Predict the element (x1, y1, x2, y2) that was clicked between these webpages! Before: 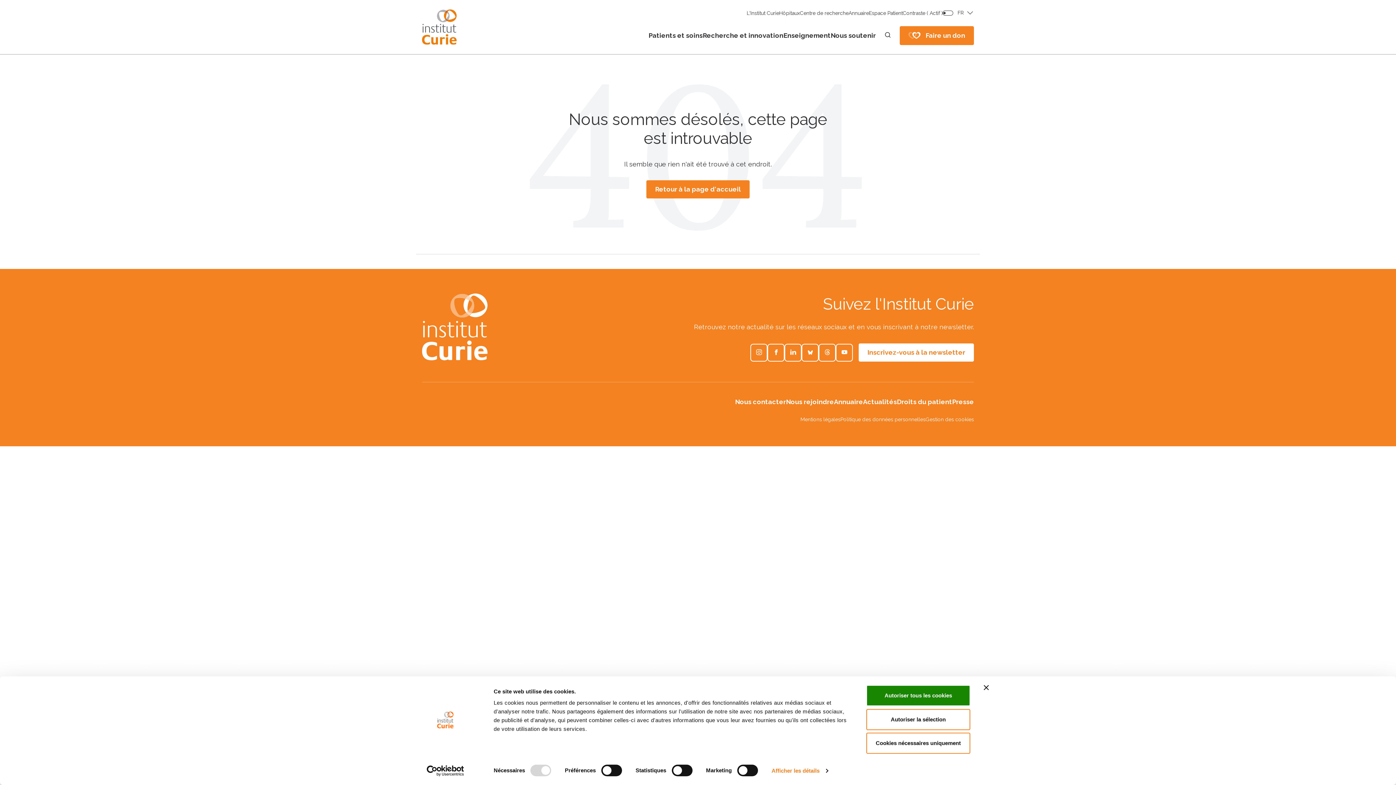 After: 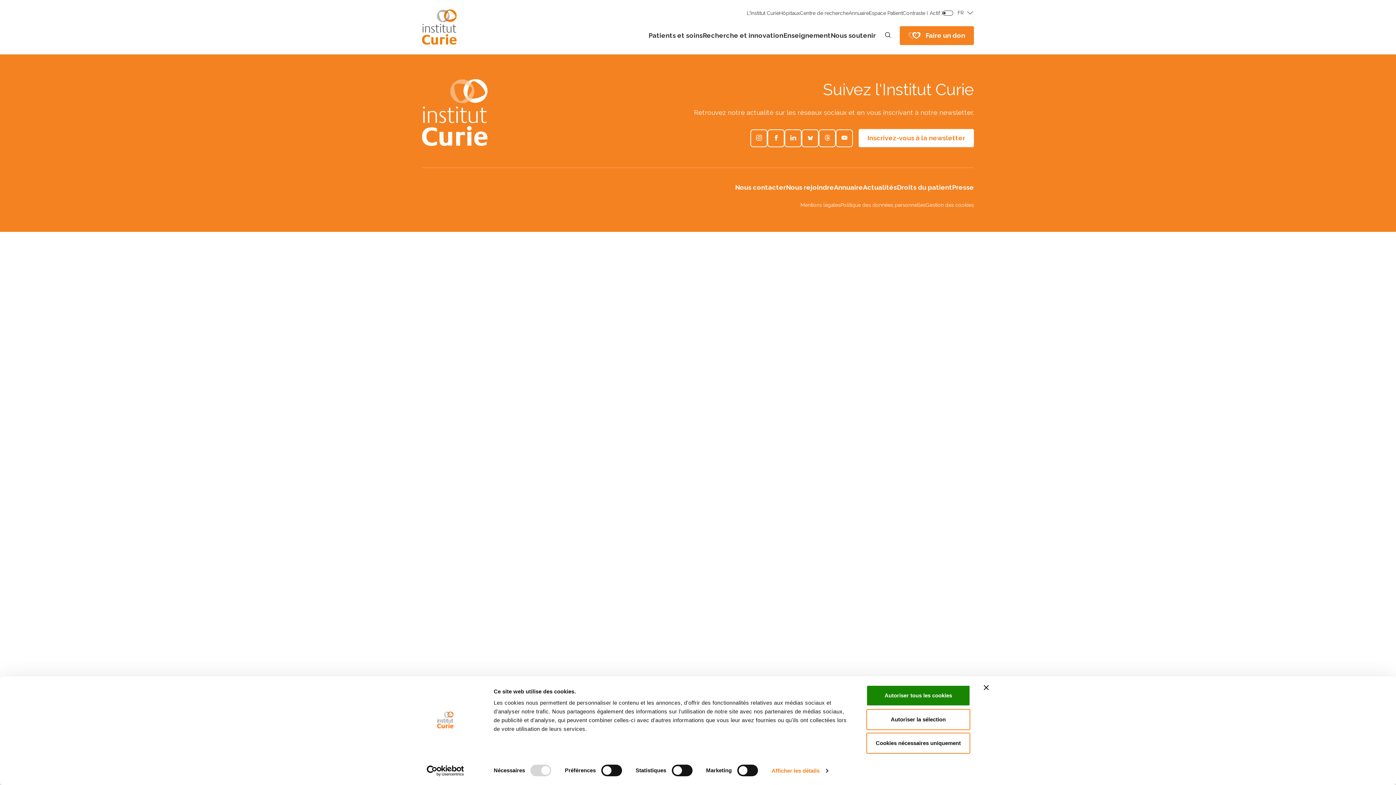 Action: bbox: (735, 398, 786, 405) label: Nous contacter